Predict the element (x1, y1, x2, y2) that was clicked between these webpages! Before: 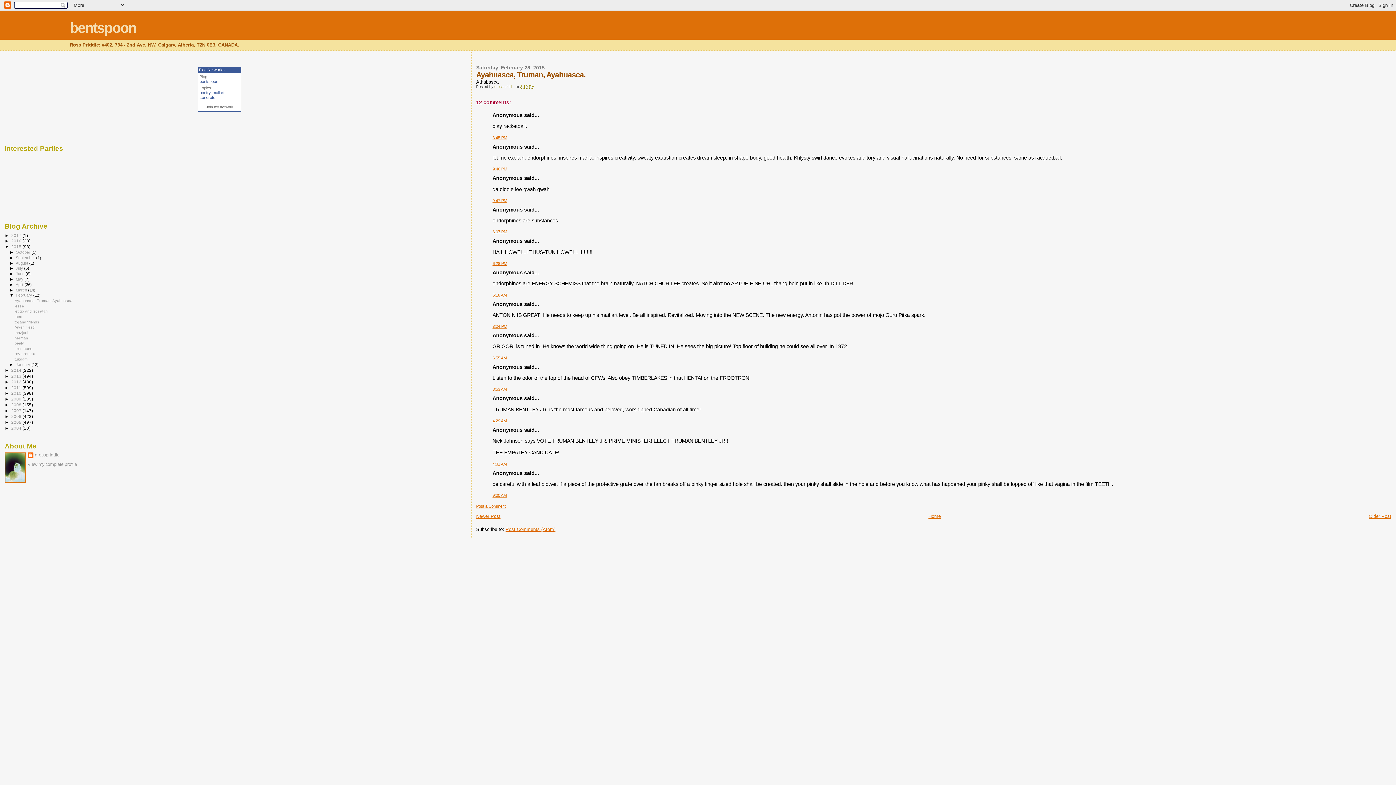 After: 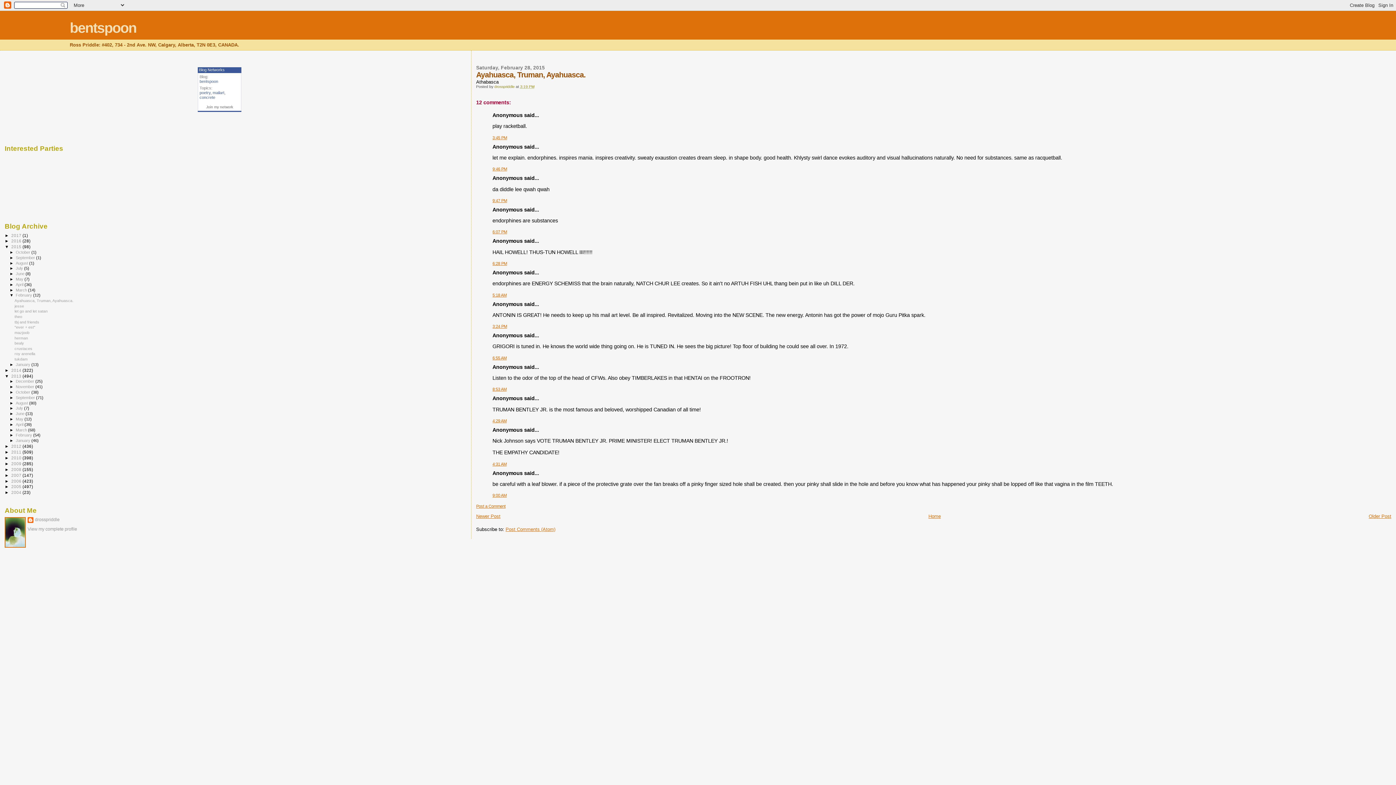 Action: label: ►   bbox: (4, 373, 11, 378)